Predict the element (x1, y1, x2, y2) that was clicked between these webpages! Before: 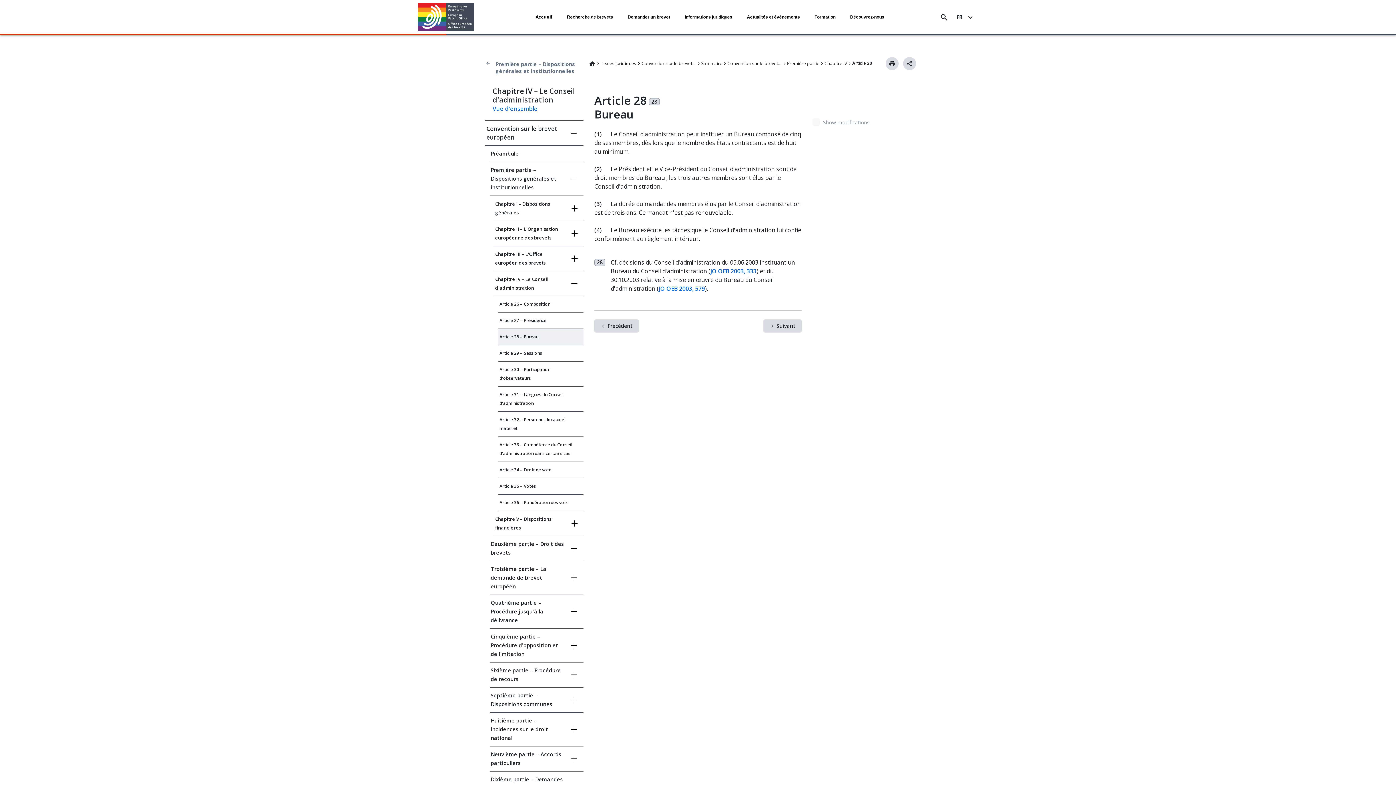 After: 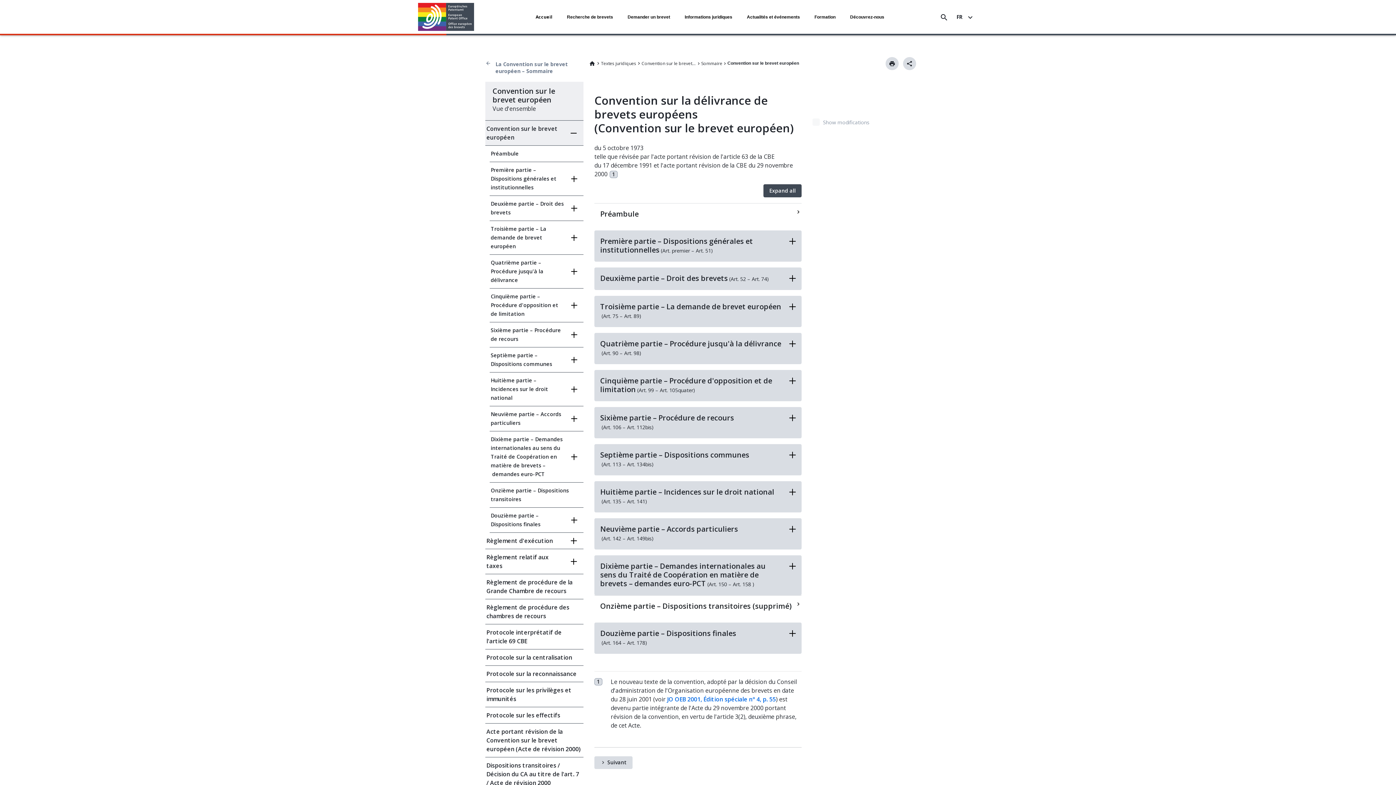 Action: label: Convention sur le brevet européen bbox: (727, 59, 782, 68)